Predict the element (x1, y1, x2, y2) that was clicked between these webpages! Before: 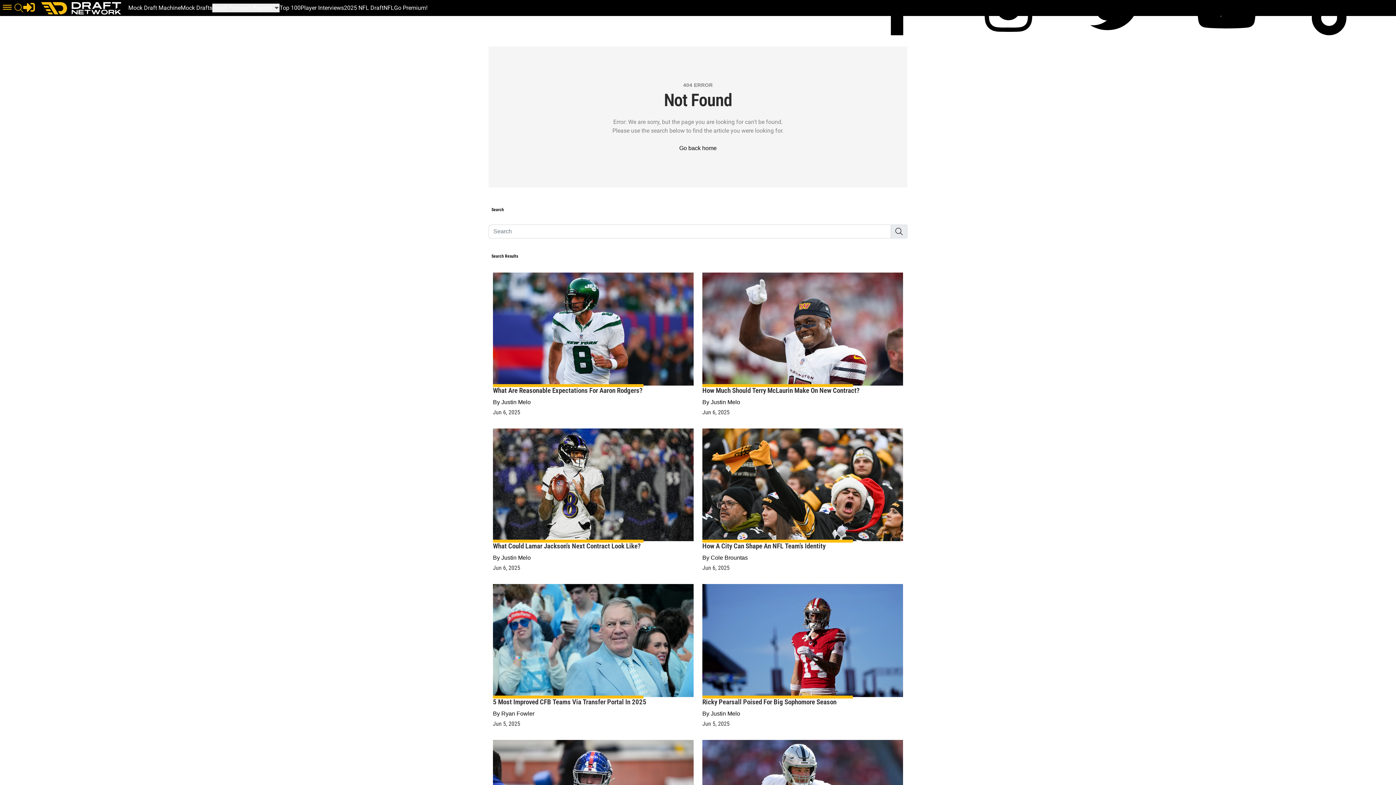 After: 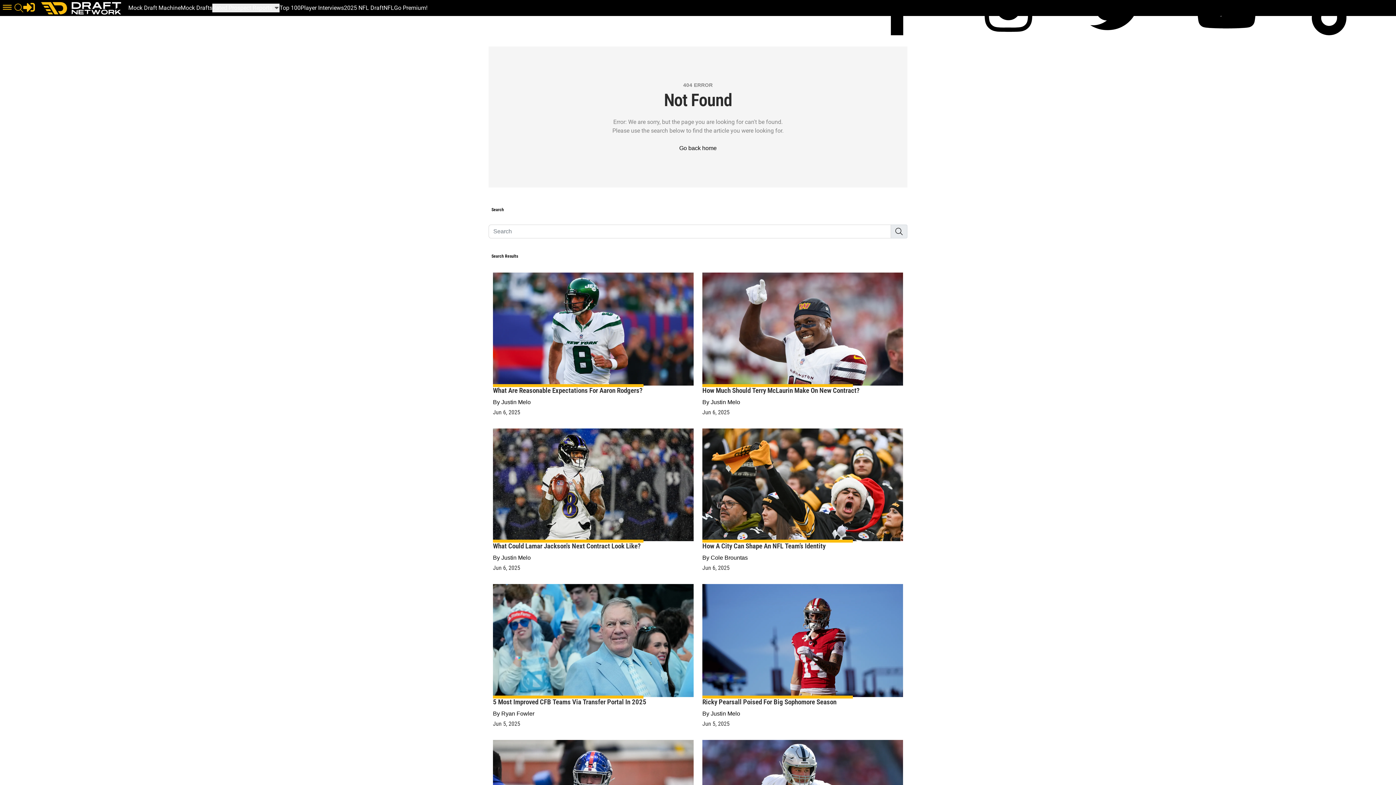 Action: label: Login bbox: (23, 1, 34, 13)